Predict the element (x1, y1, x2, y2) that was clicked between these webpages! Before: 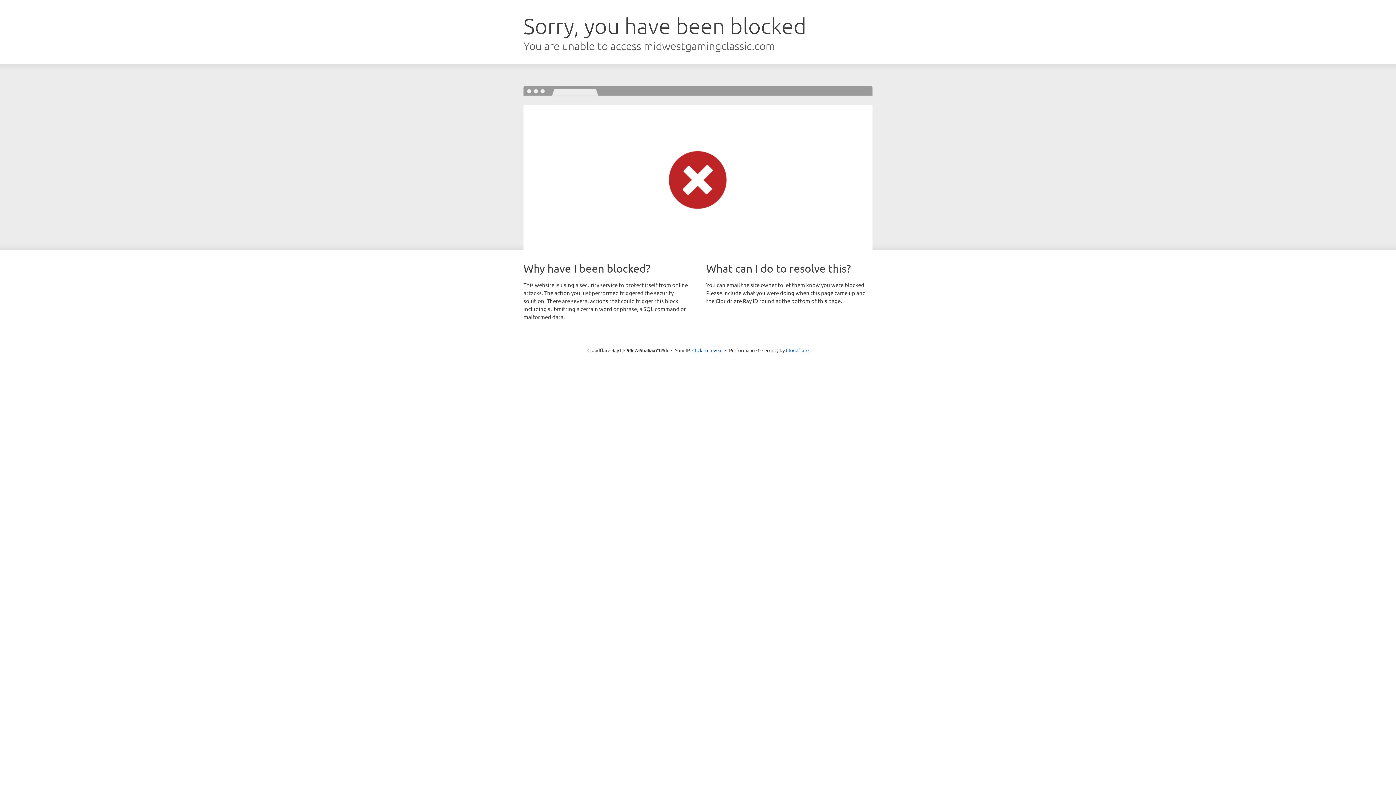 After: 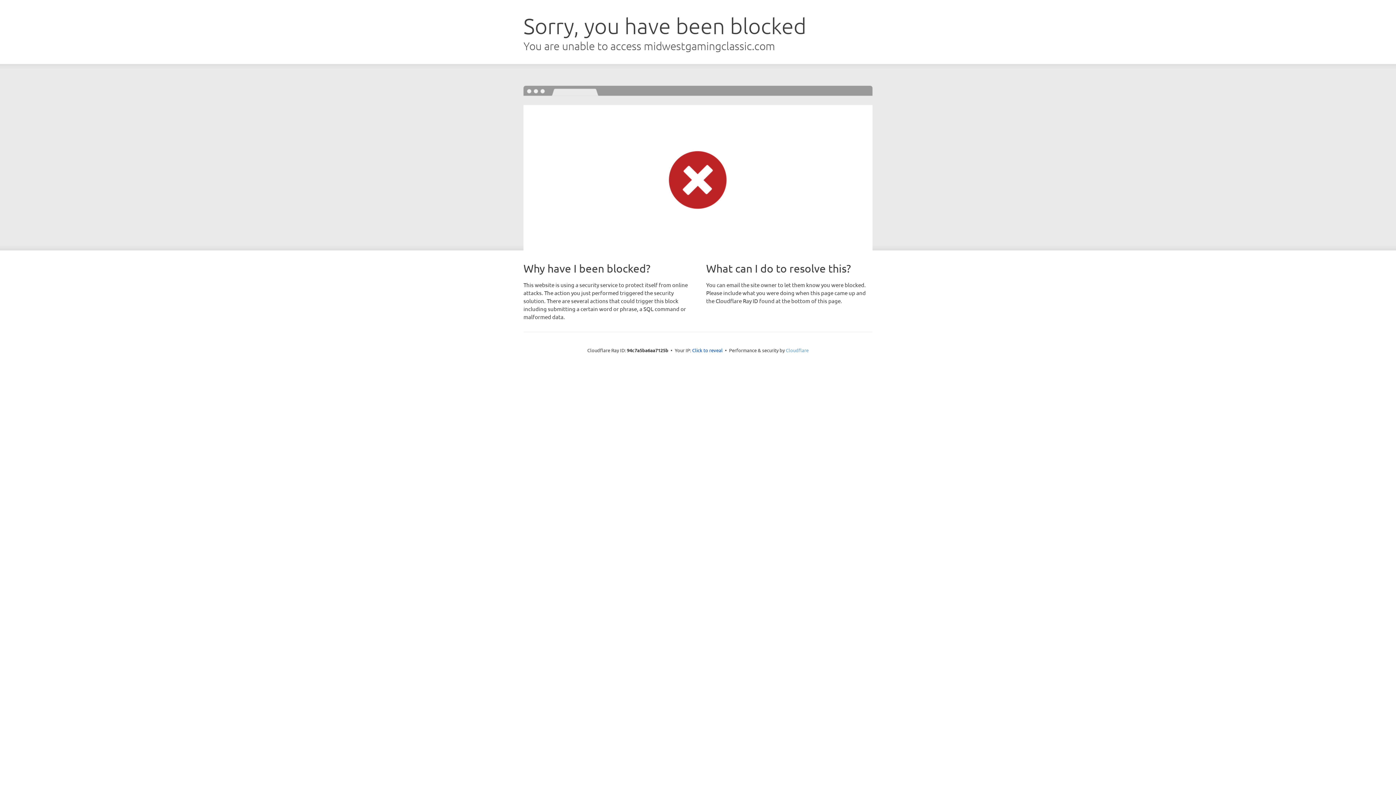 Action: bbox: (786, 347, 808, 353) label: Cloudflare